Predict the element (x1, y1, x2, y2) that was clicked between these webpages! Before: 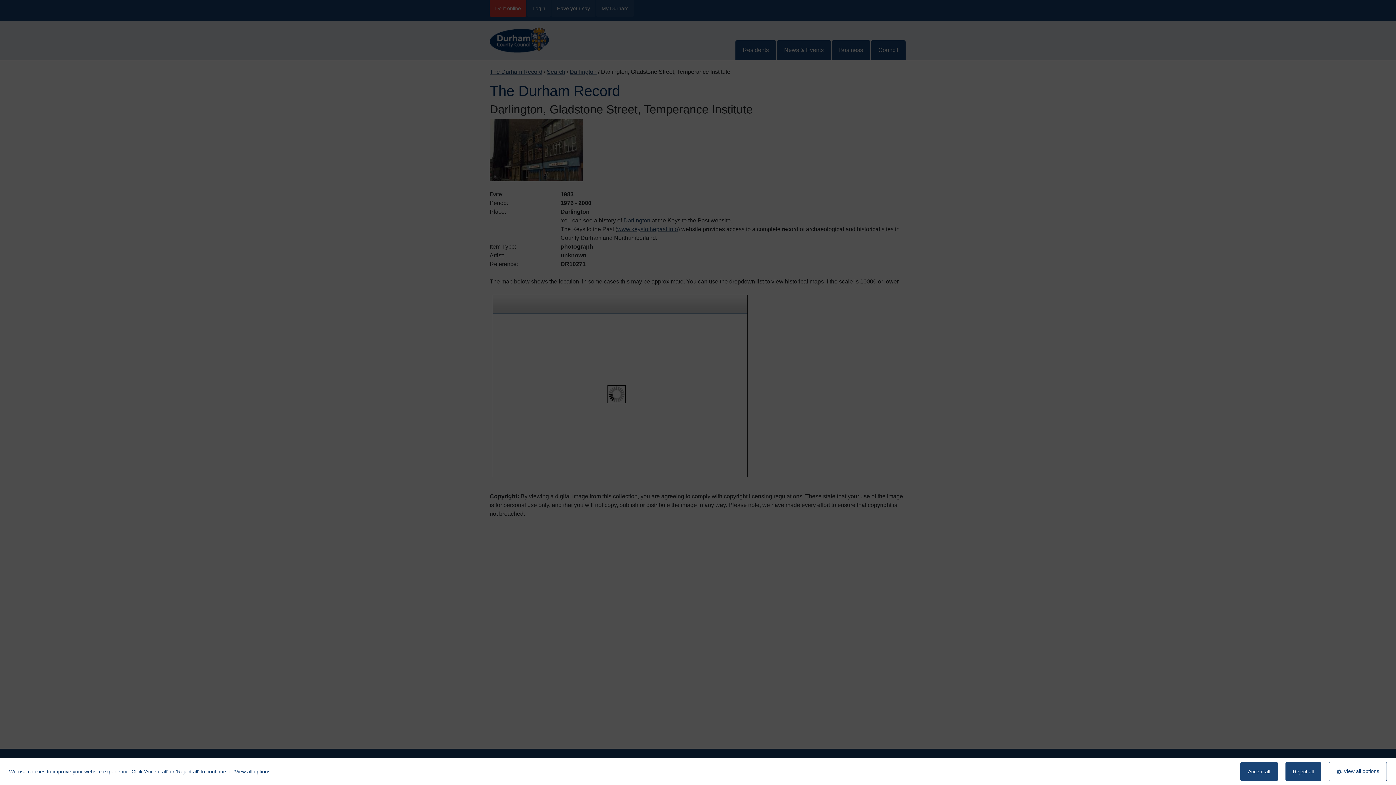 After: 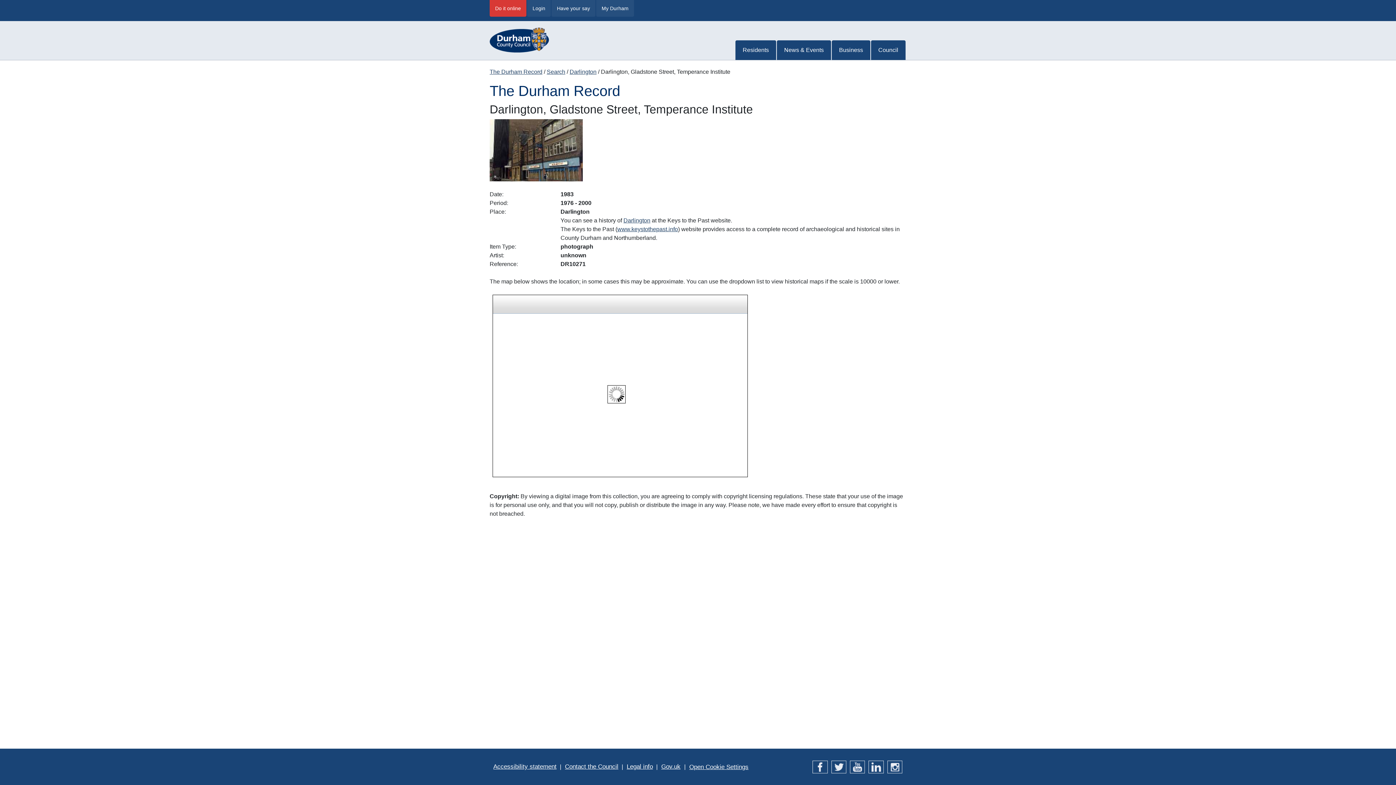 Action: label: Accept all bbox: (1240, 762, 1278, 781)